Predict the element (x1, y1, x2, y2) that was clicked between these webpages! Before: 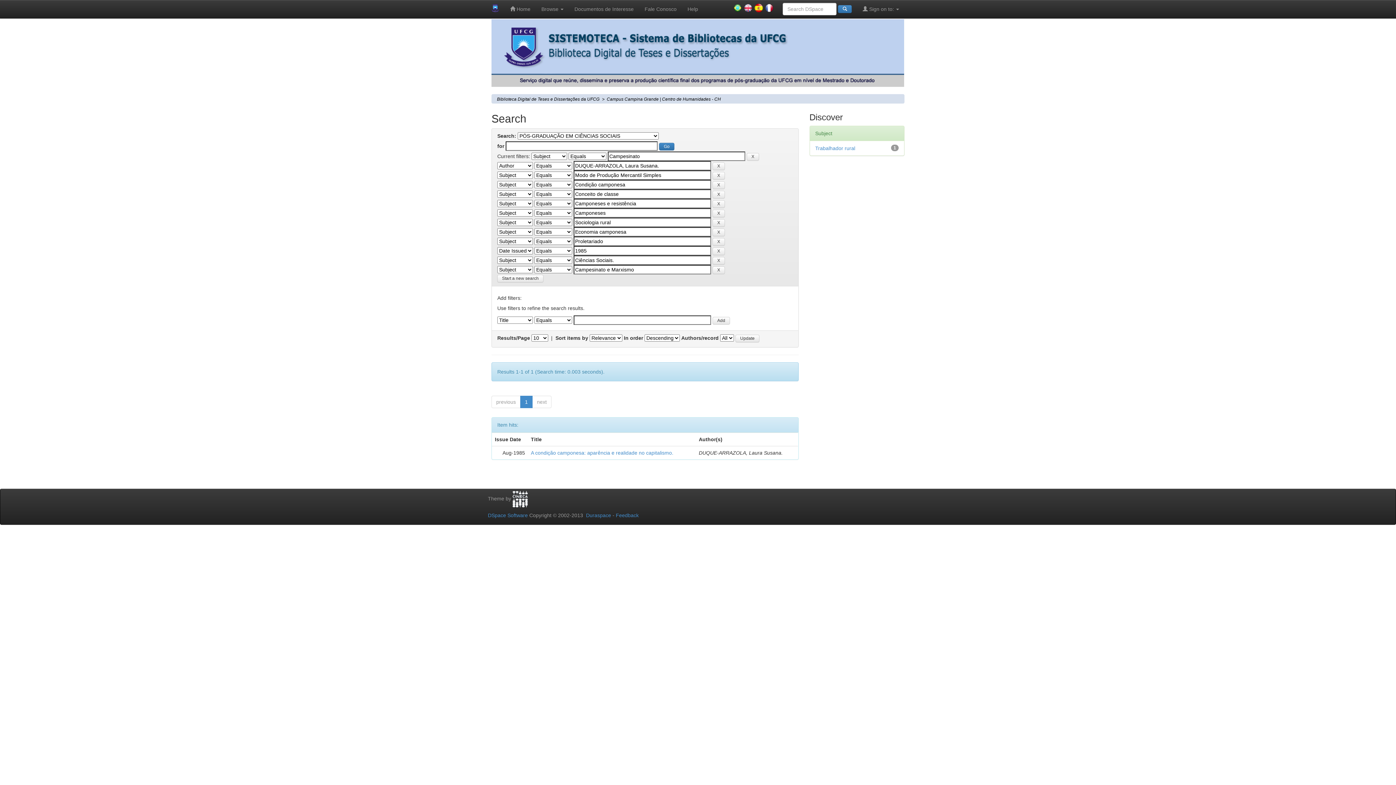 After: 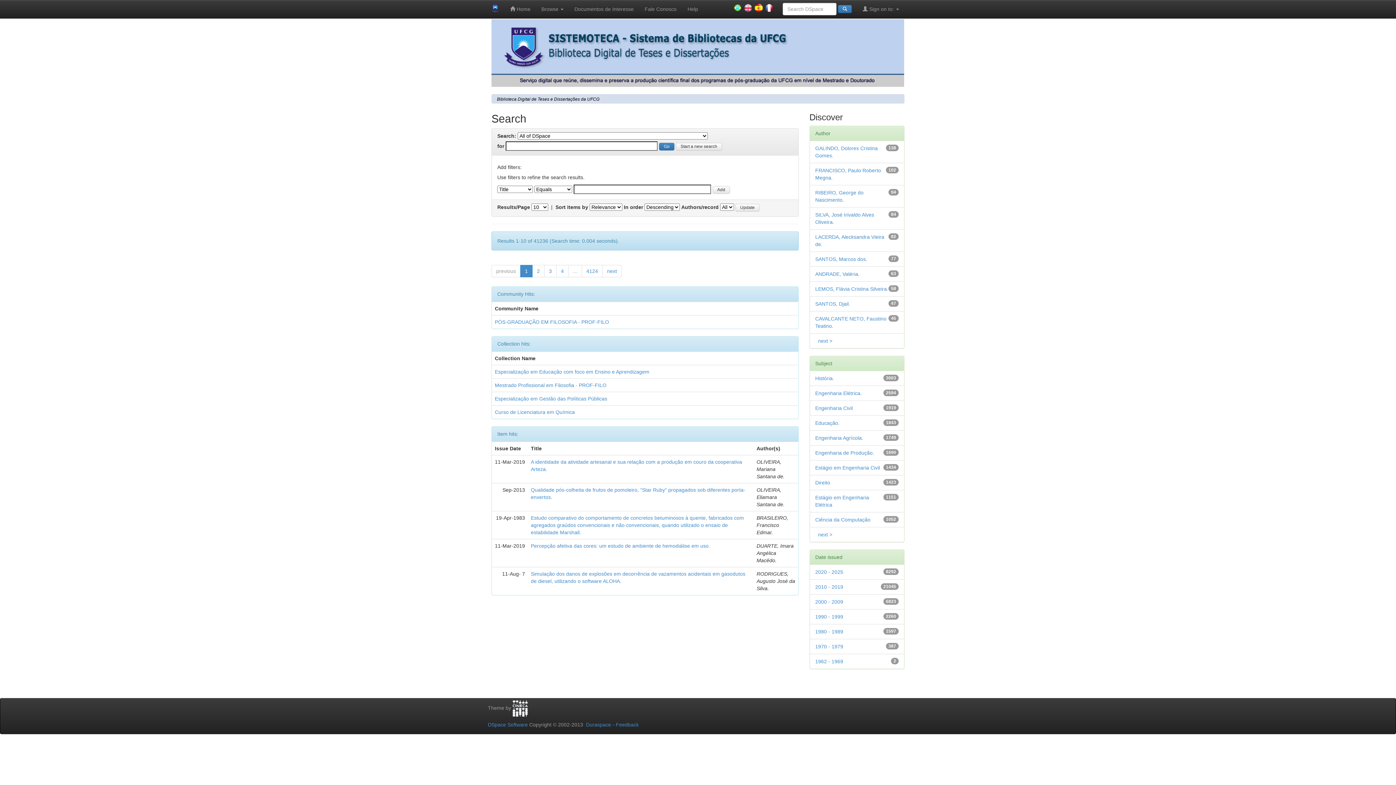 Action: bbox: (497, 274, 543, 282) label: Start a new search